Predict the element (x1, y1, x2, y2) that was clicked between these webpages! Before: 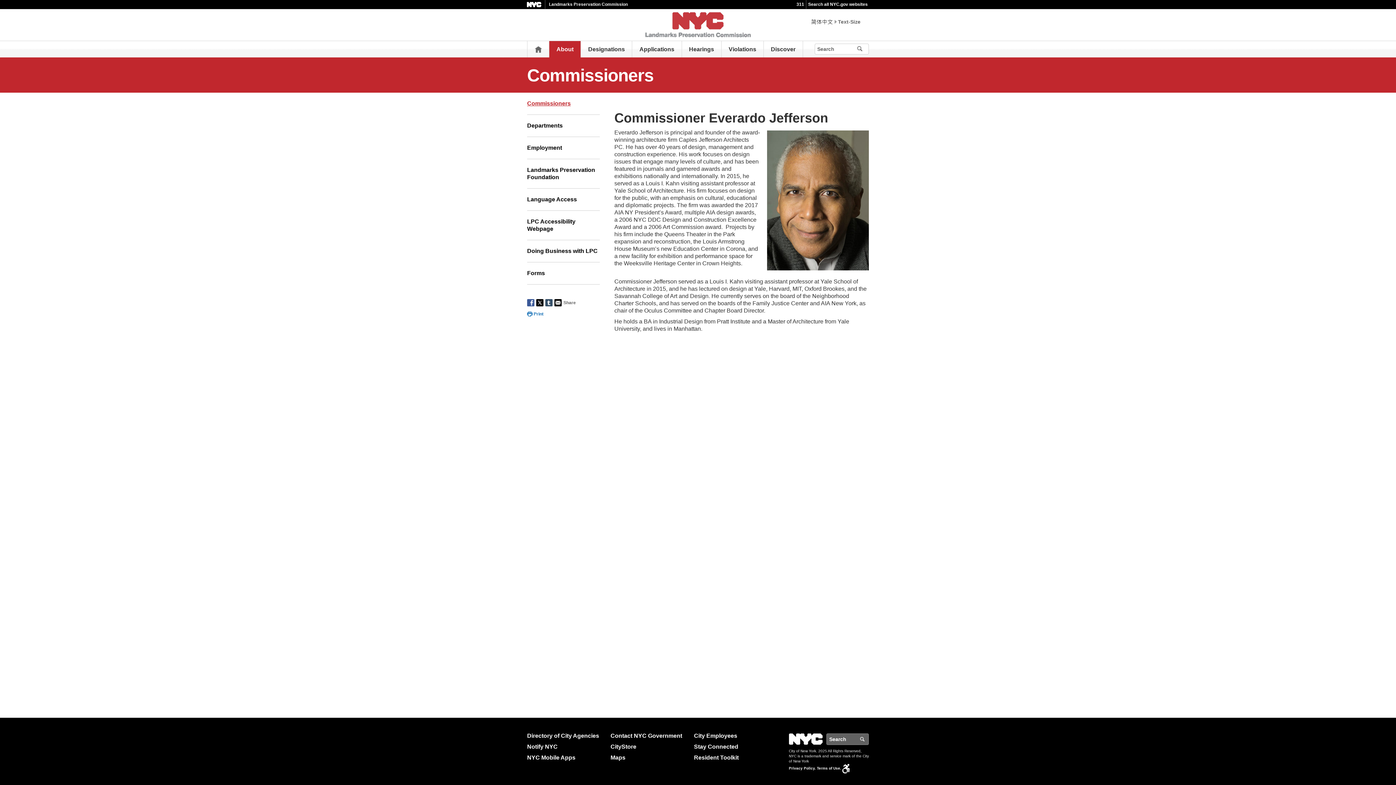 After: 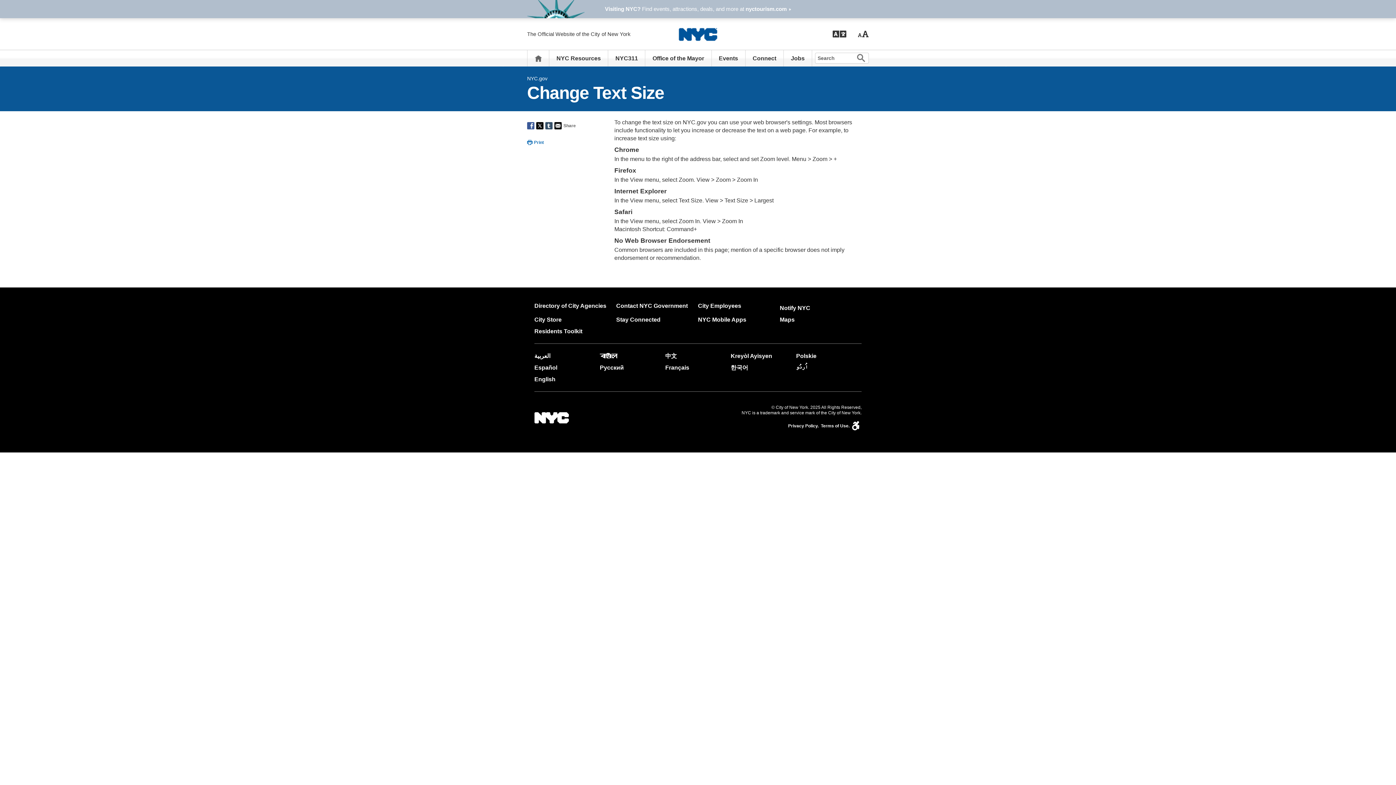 Action: label: Text-Size bbox: (845, 18, 868, 24)